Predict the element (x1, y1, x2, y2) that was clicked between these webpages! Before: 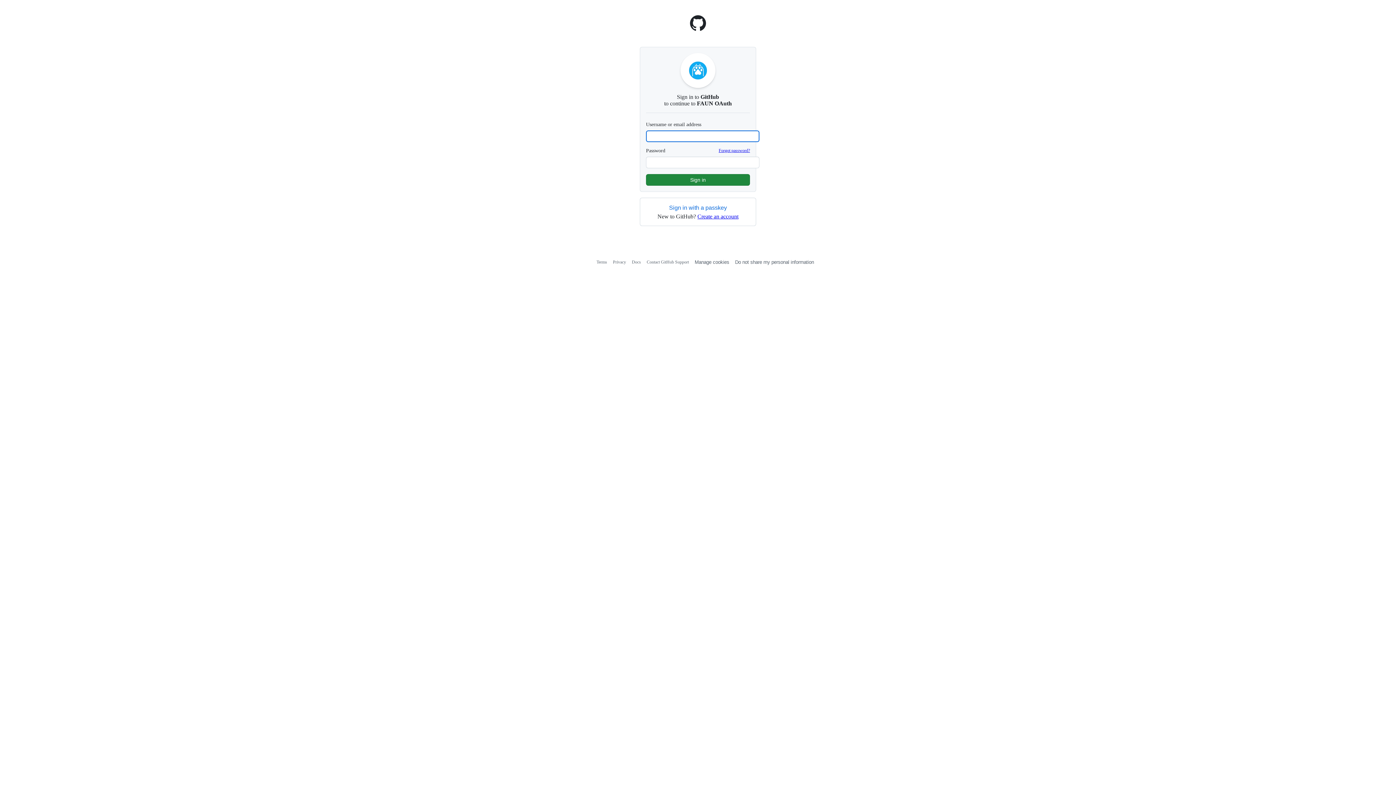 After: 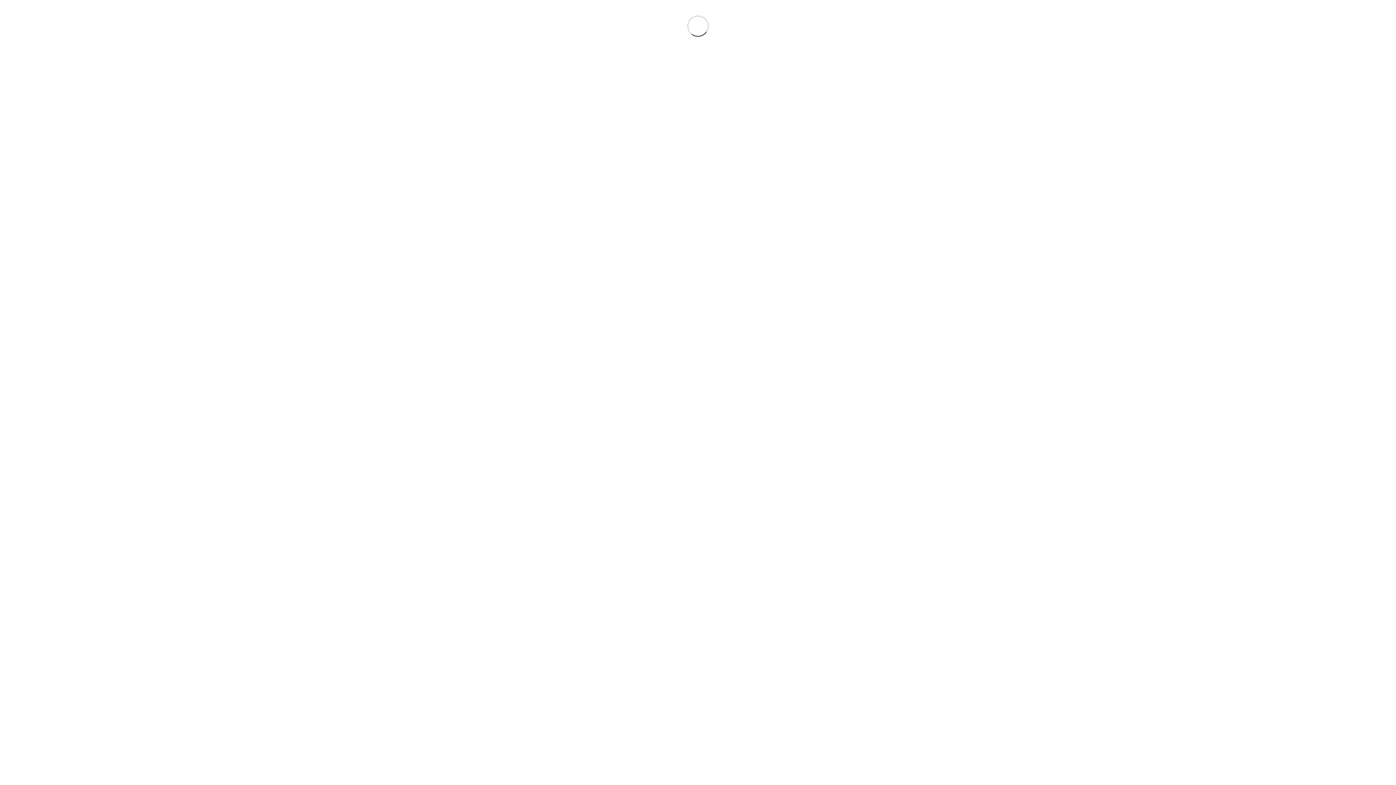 Action: label: Contact GitHub Support bbox: (646, 259, 689, 264)